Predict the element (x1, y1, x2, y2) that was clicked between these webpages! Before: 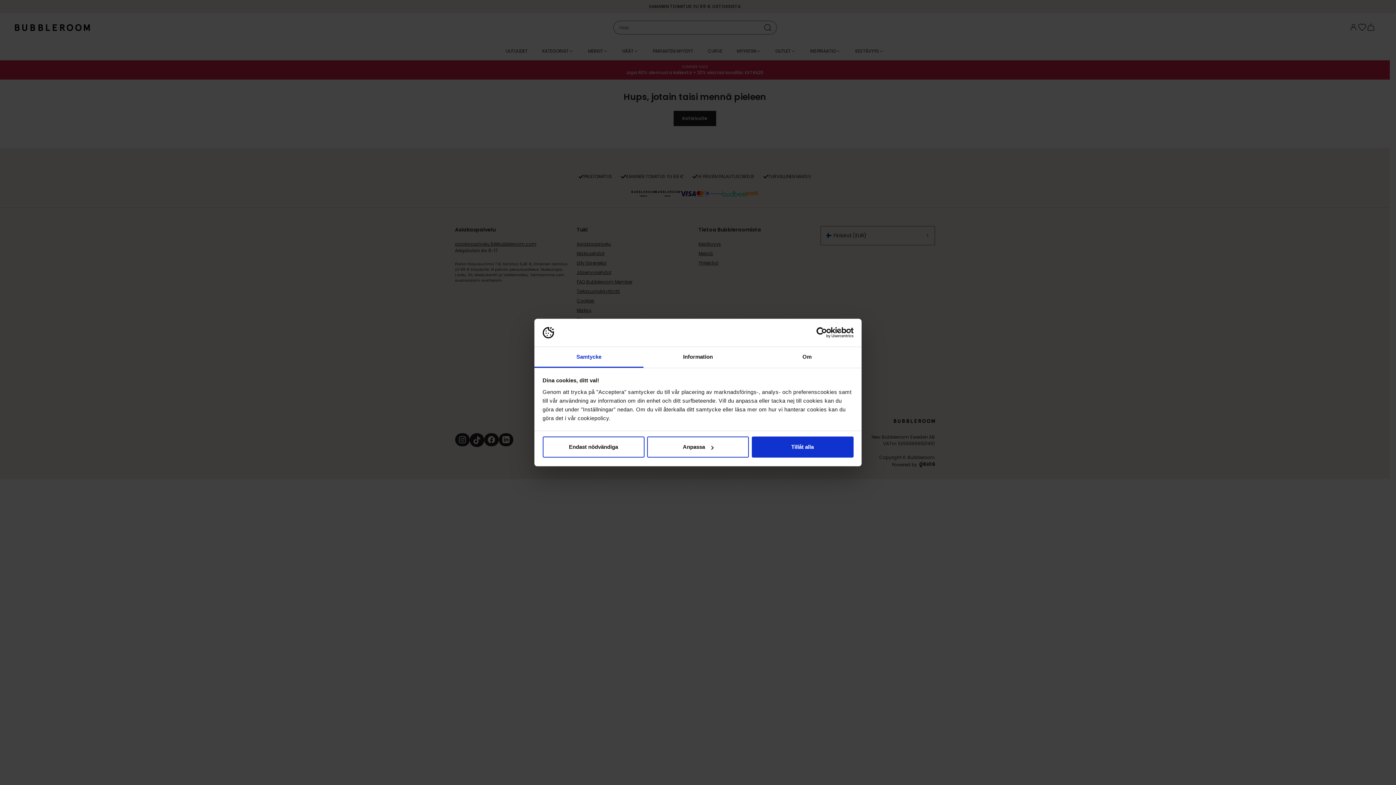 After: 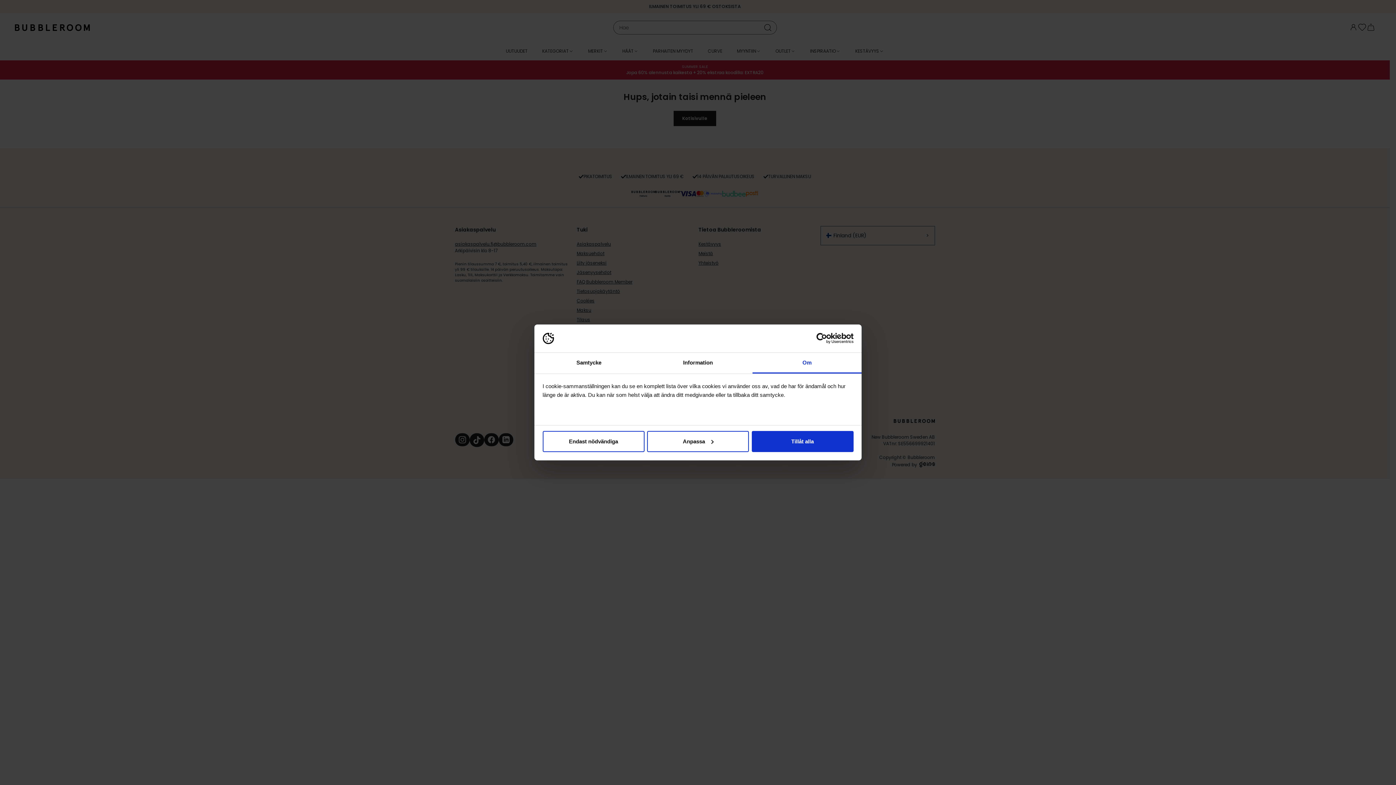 Action: label: Om bbox: (752, 347, 861, 367)